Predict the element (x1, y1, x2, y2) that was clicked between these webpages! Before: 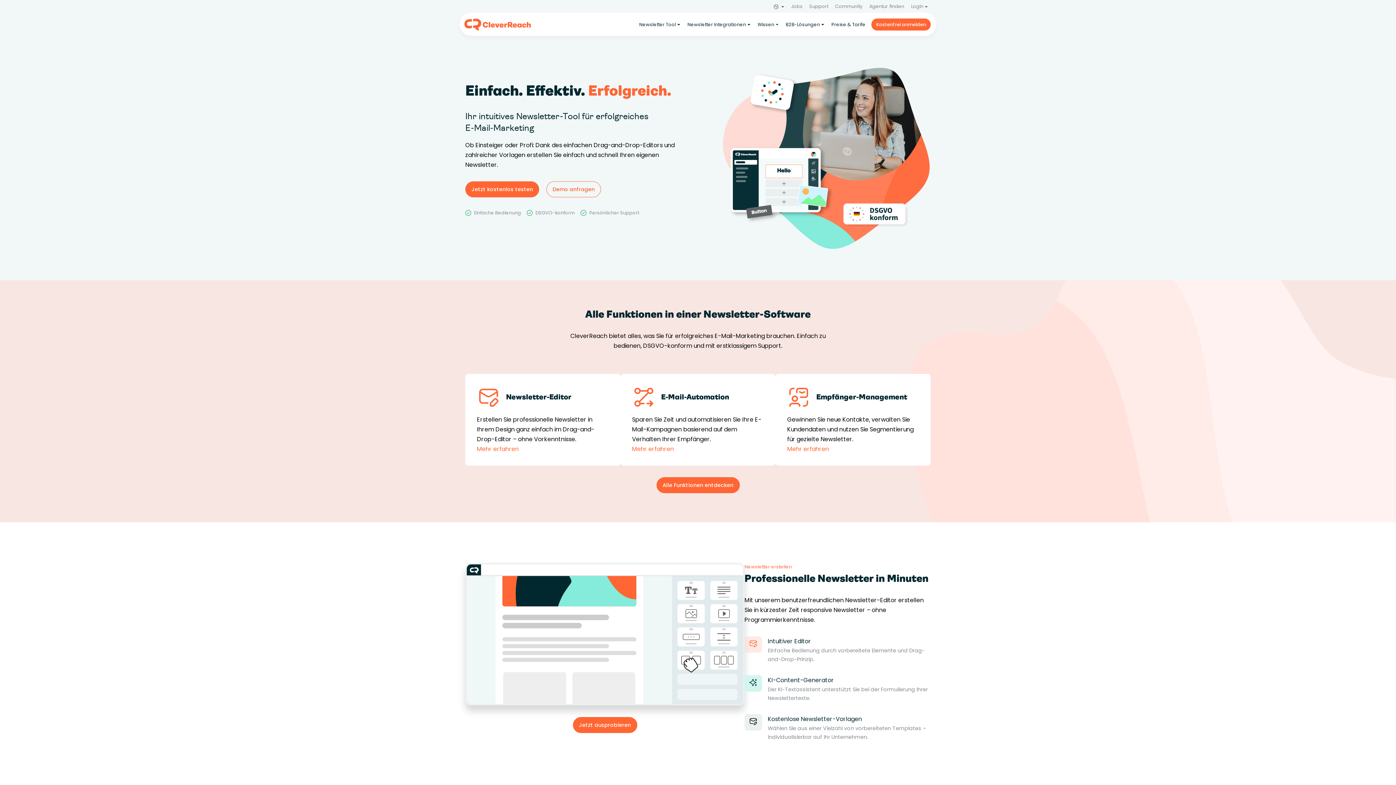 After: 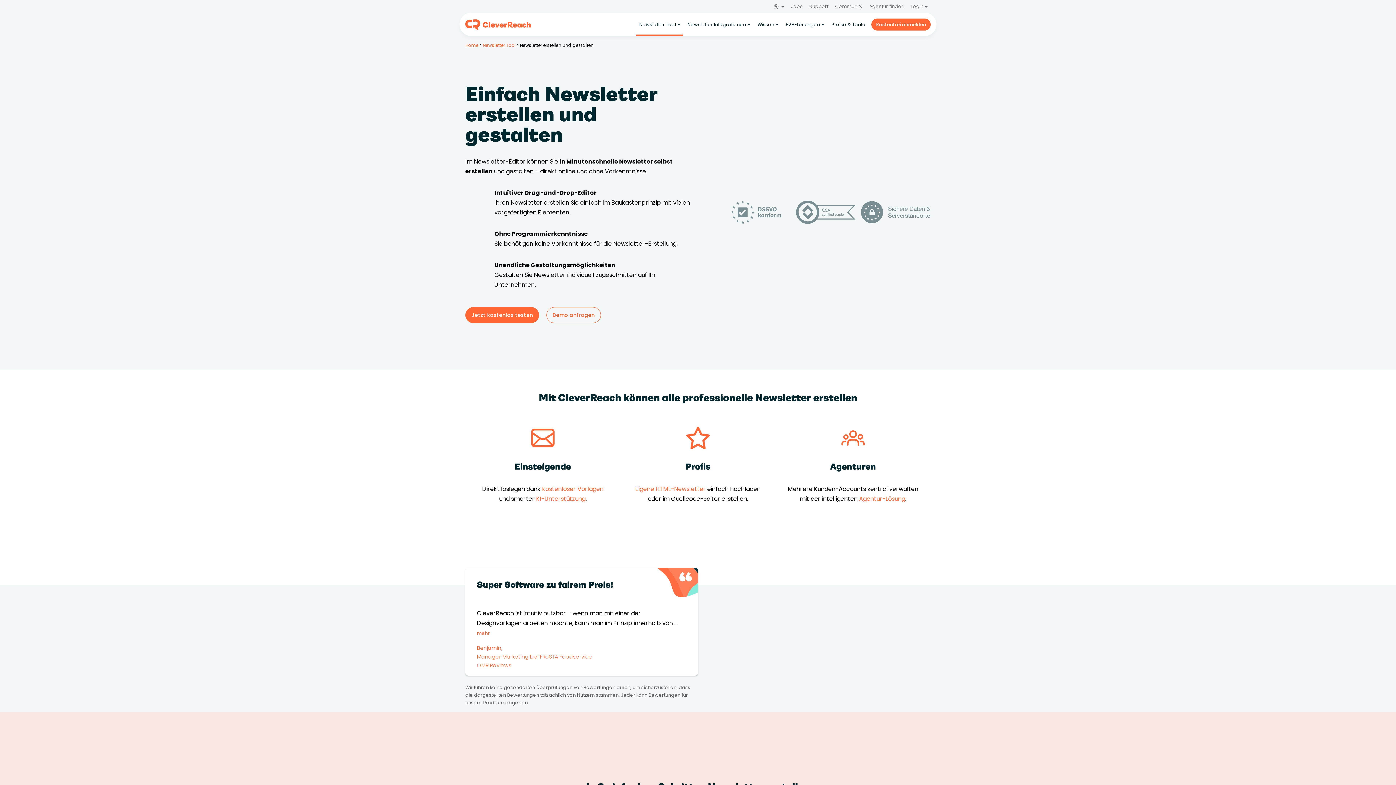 Action: bbox: (744, 564, 792, 570) label: Newsletter erstellen